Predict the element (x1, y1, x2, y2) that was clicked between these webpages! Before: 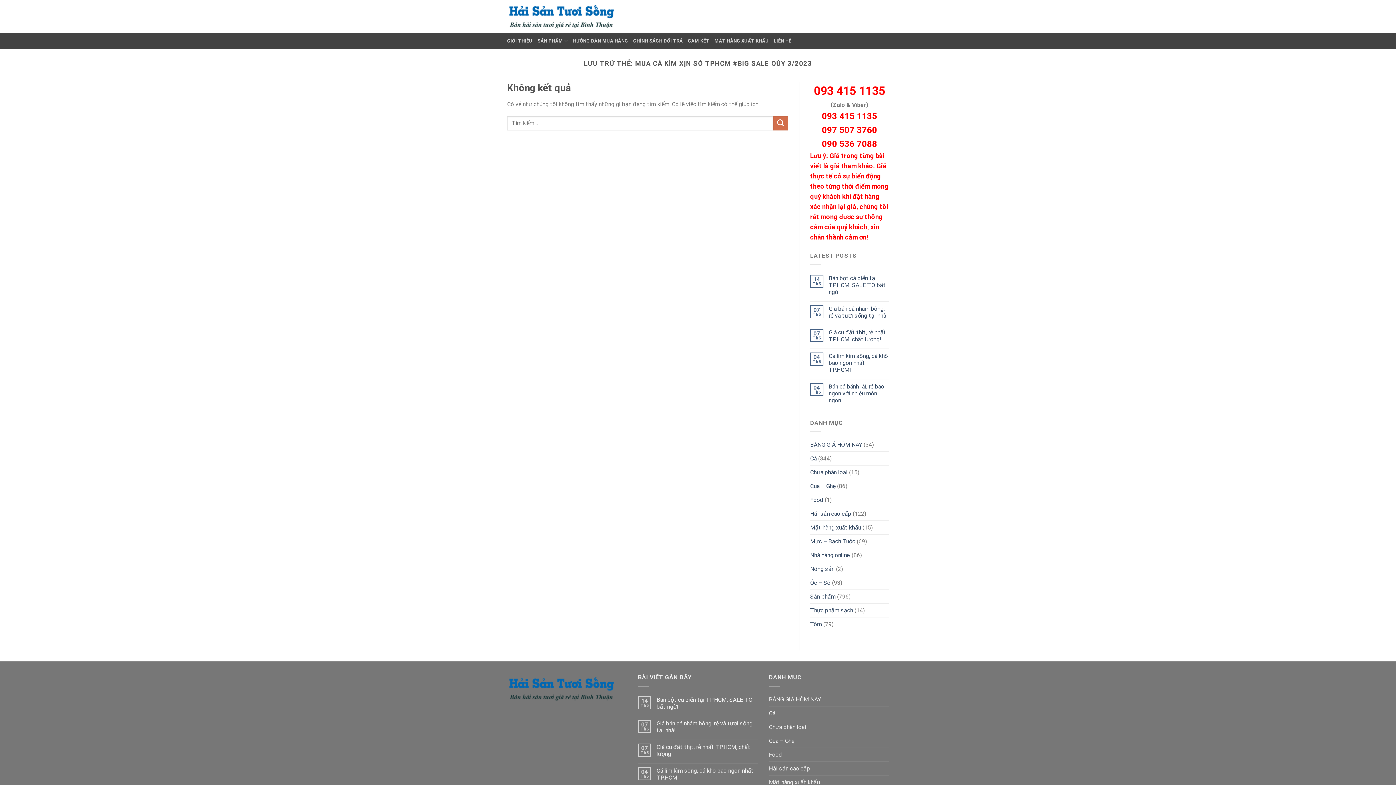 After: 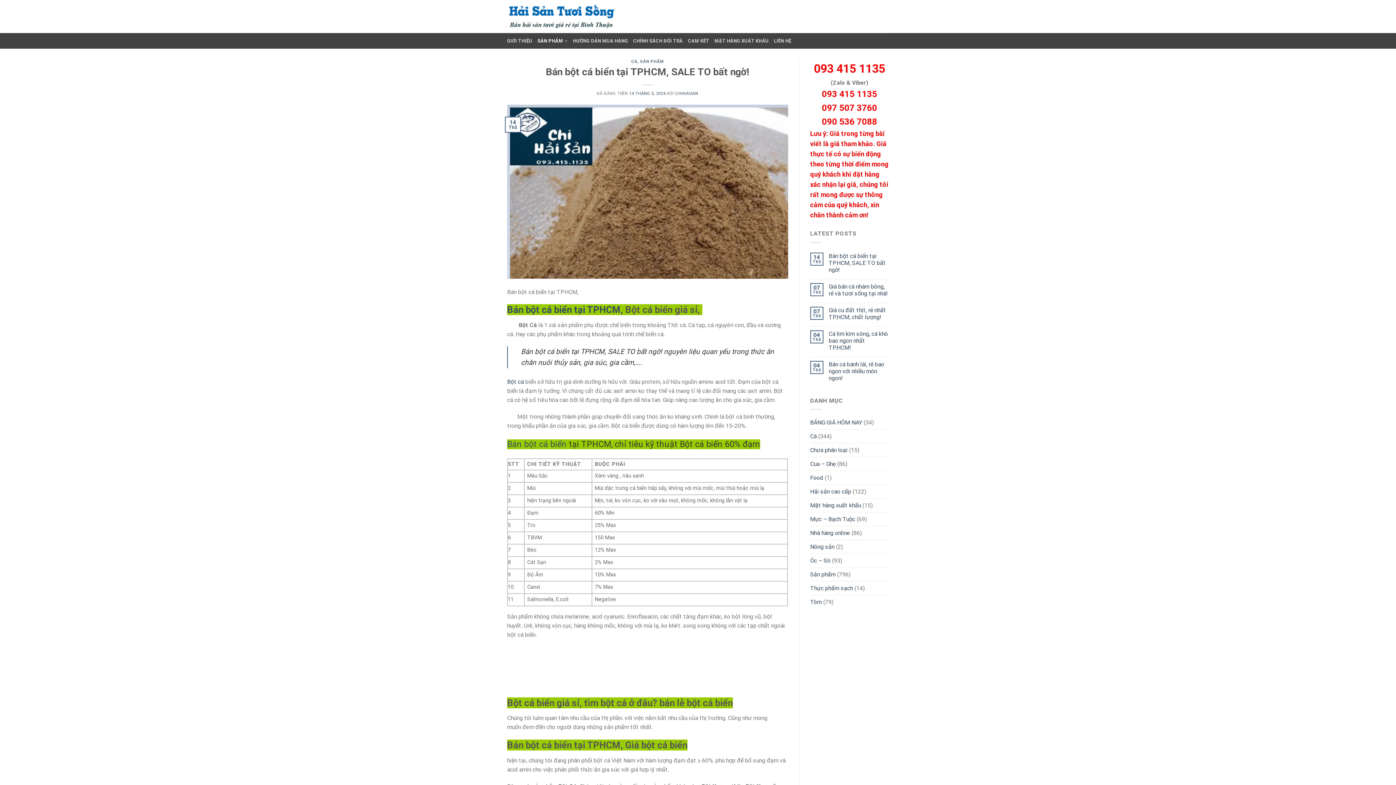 Action: label: Bán bột cá biển tại TPHCM, SALE TO bất ngờ! bbox: (828, 274, 889, 295)